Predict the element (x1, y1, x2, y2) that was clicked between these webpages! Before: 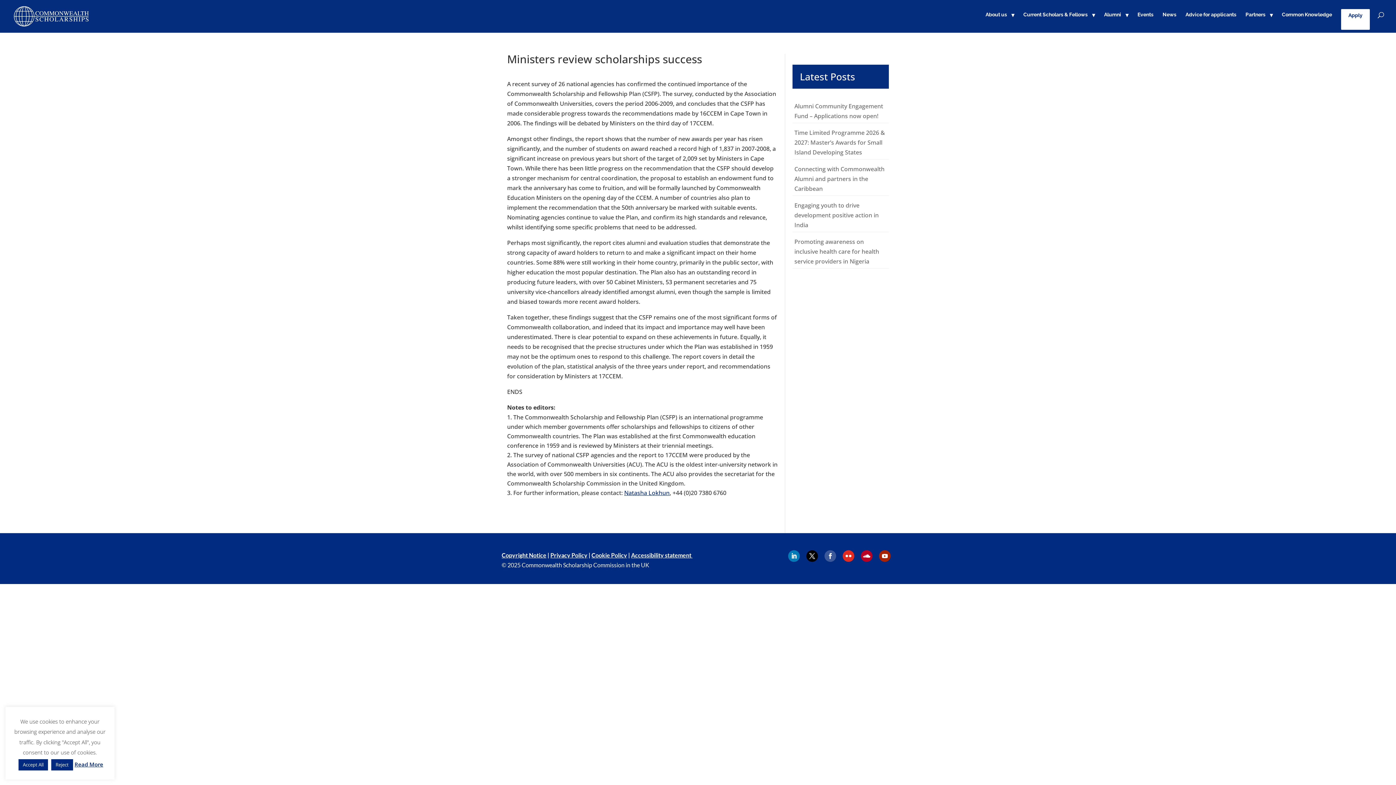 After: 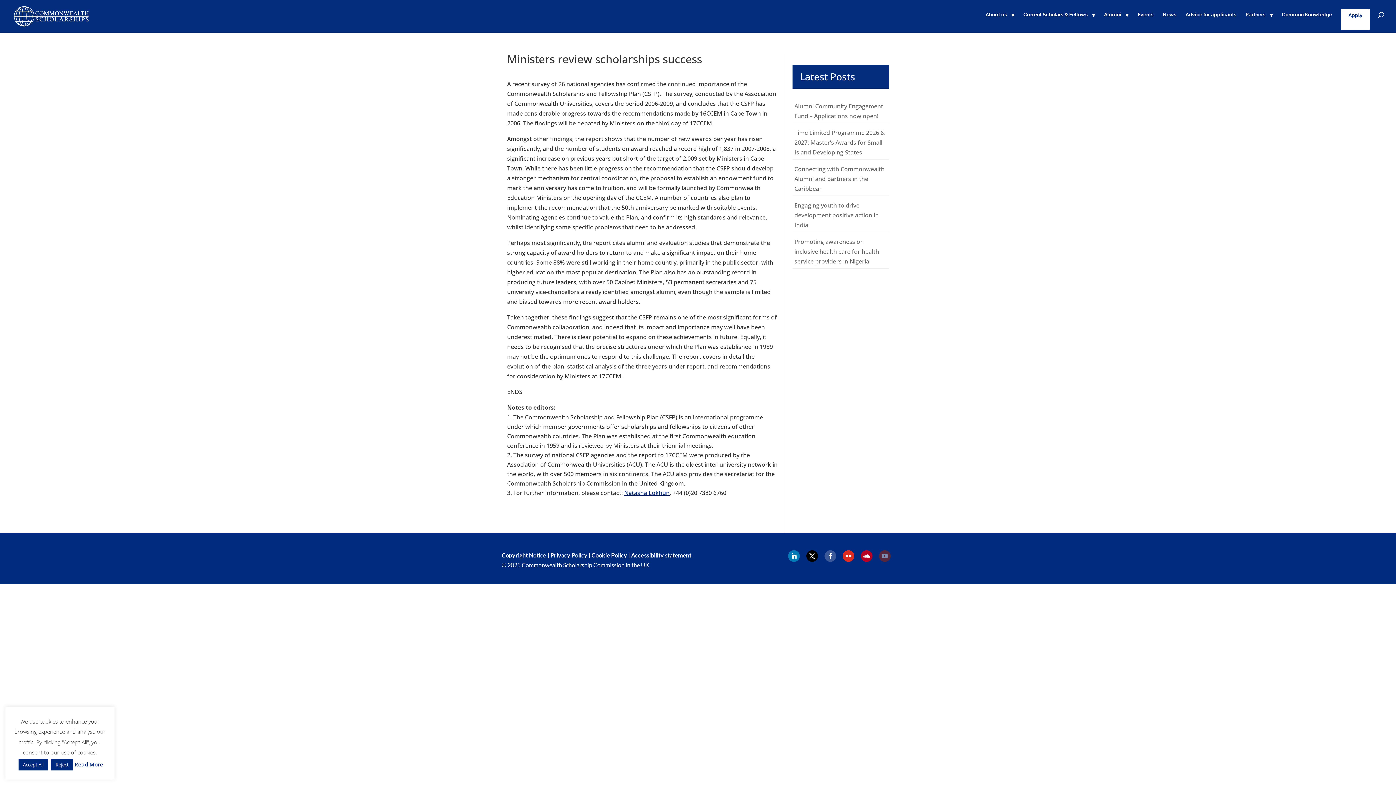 Action: label: YouTube bbox: (879, 550, 890, 562)